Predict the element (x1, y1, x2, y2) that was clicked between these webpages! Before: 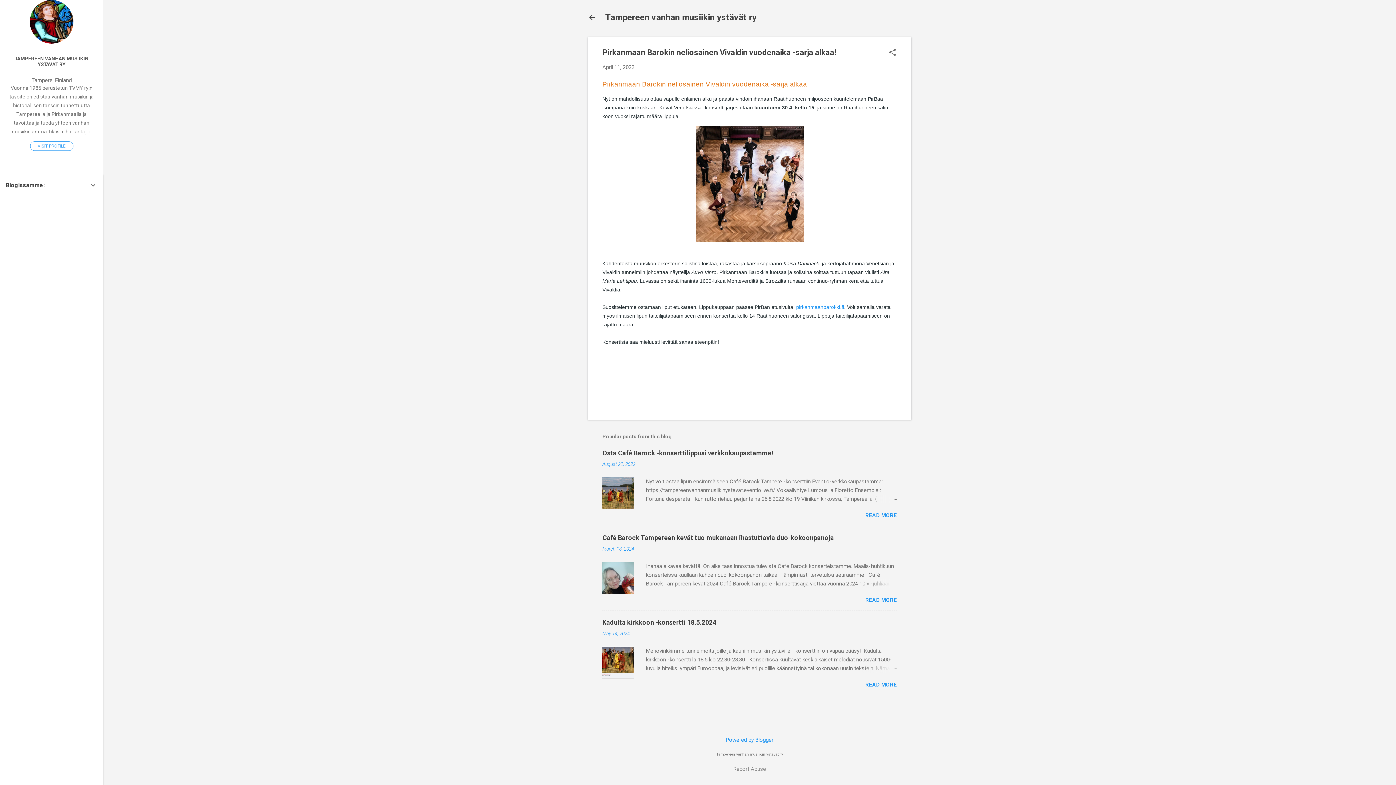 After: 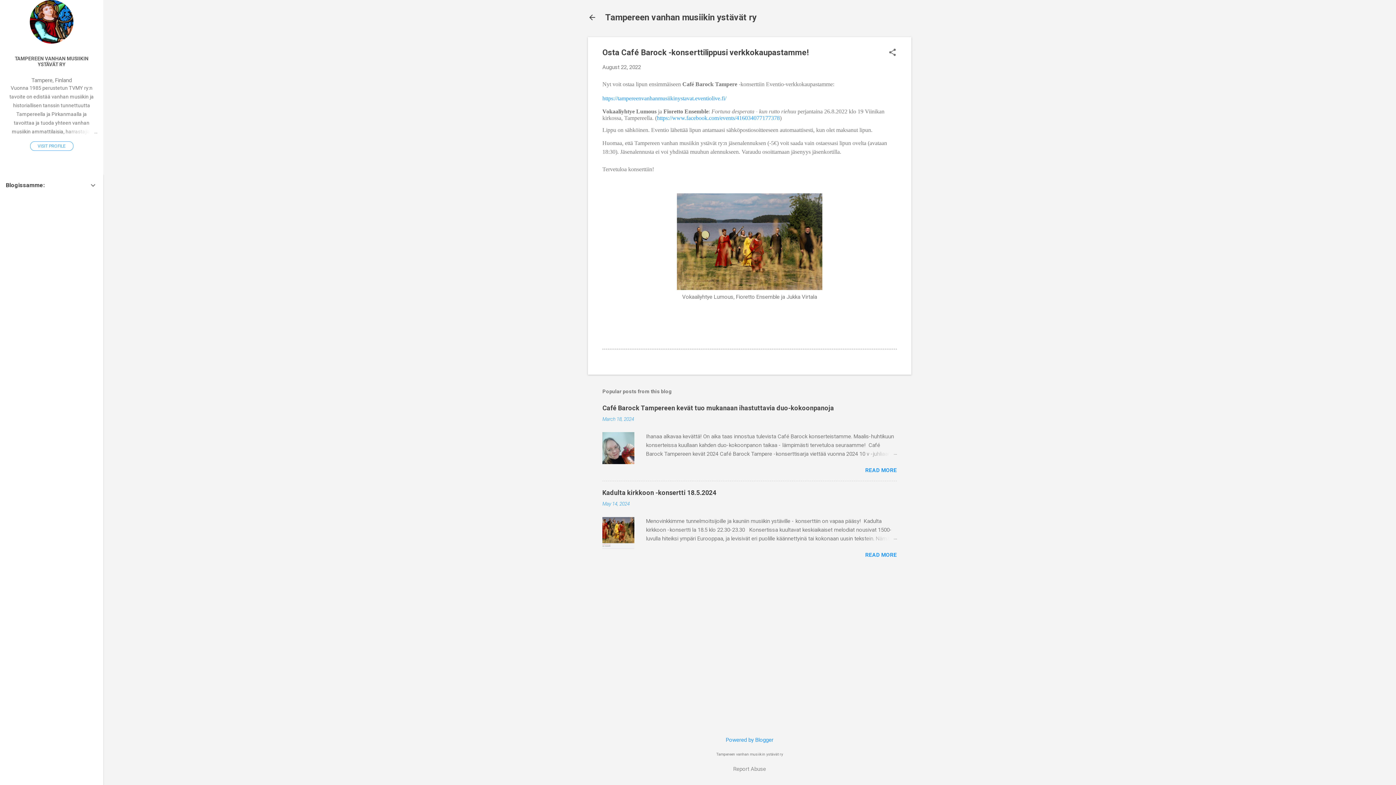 Action: bbox: (602, 504, 634, 511)